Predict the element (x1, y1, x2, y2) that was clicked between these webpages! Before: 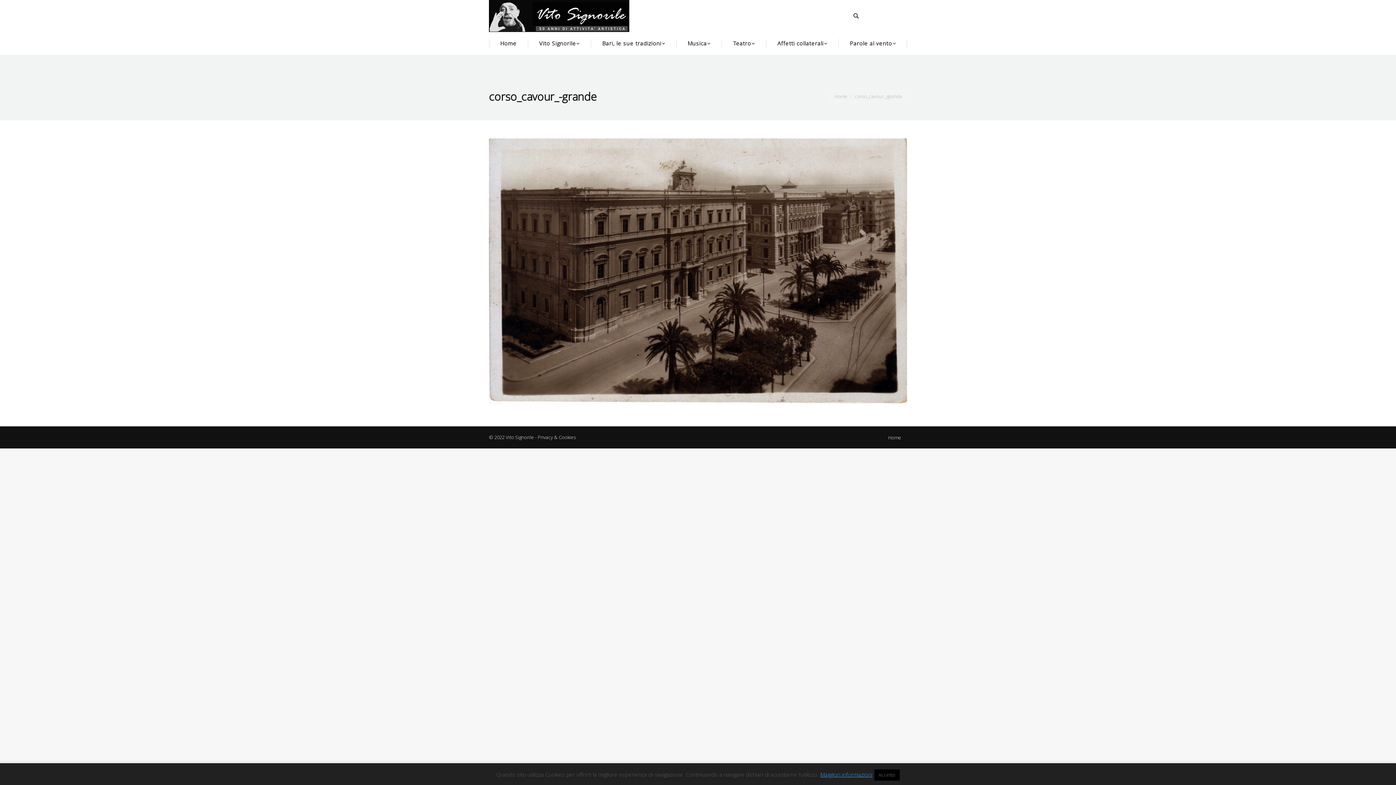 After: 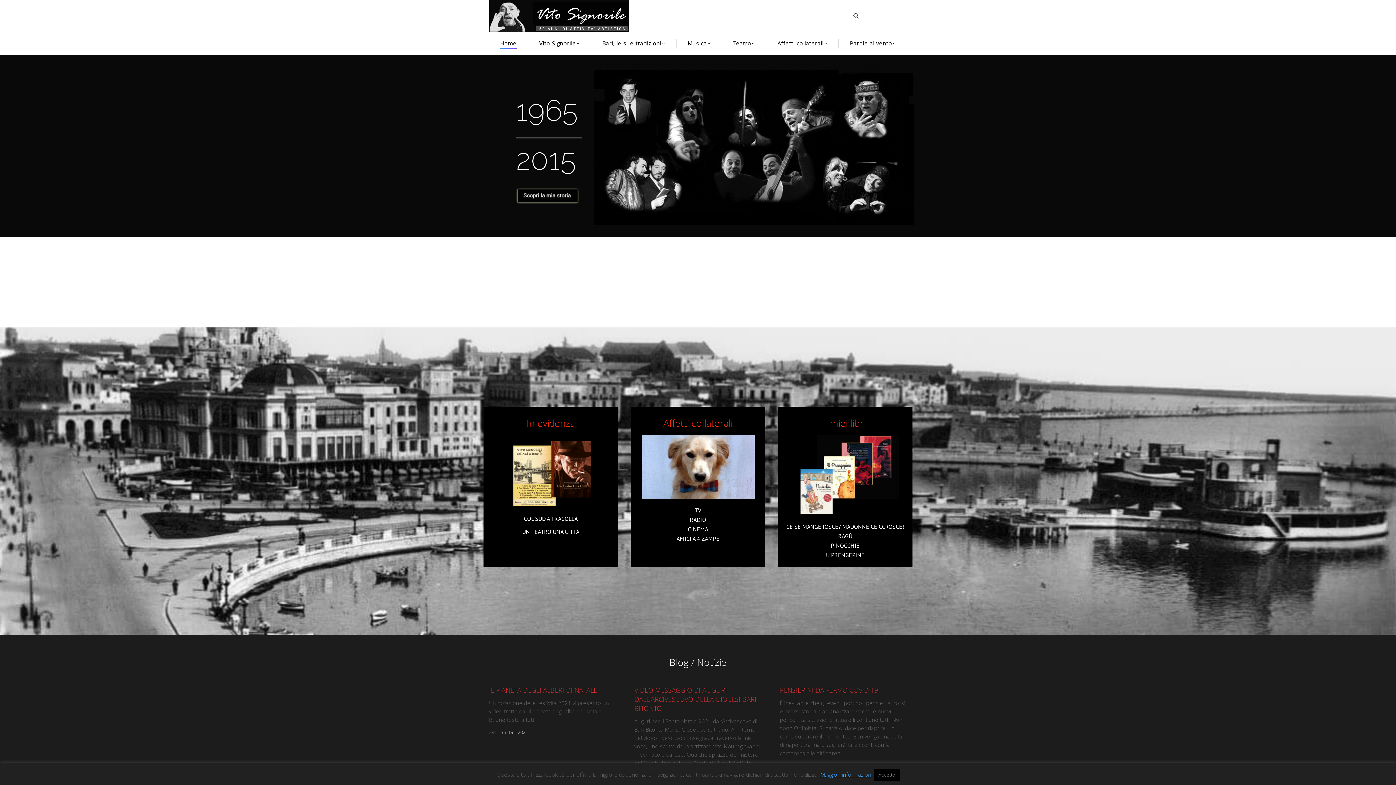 Action: label: Home bbox: (888, 433, 901, 442)